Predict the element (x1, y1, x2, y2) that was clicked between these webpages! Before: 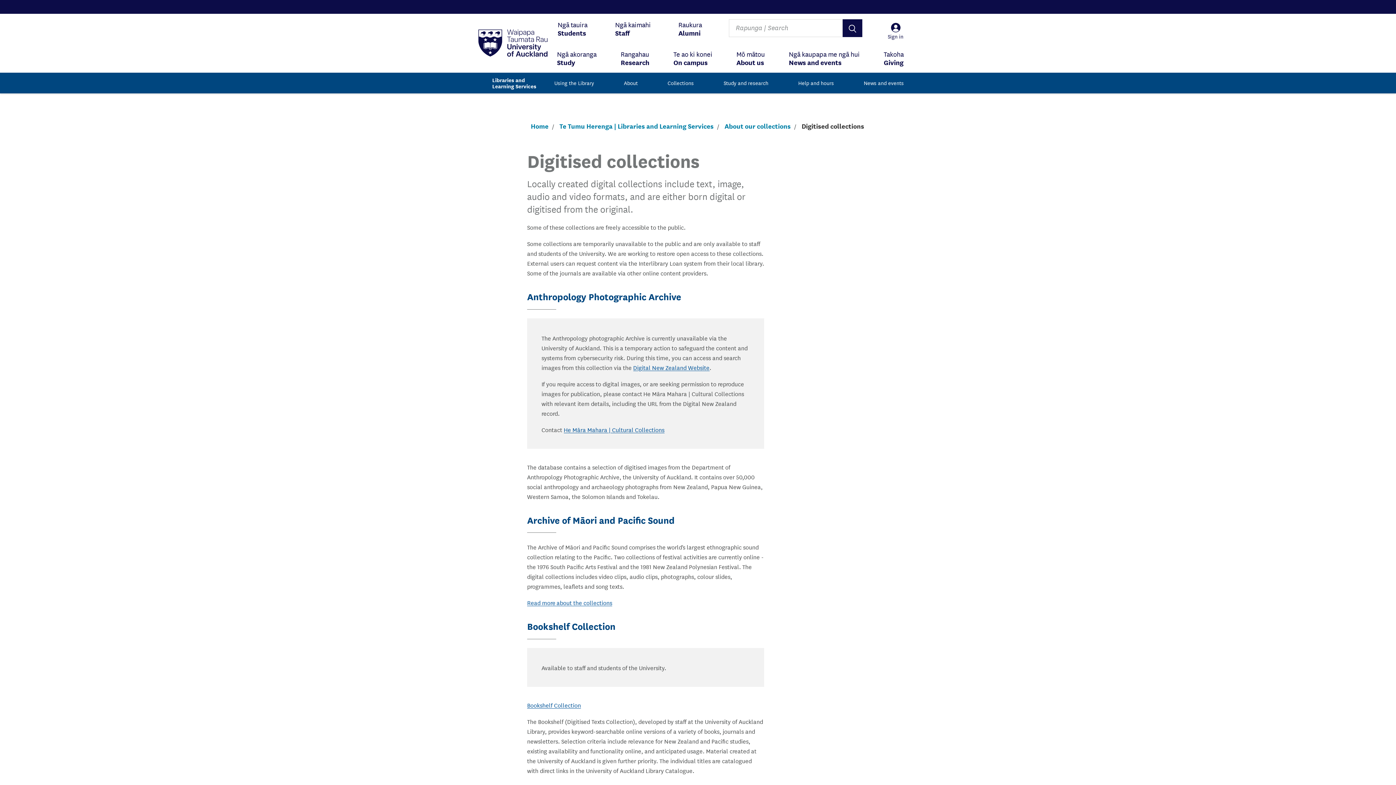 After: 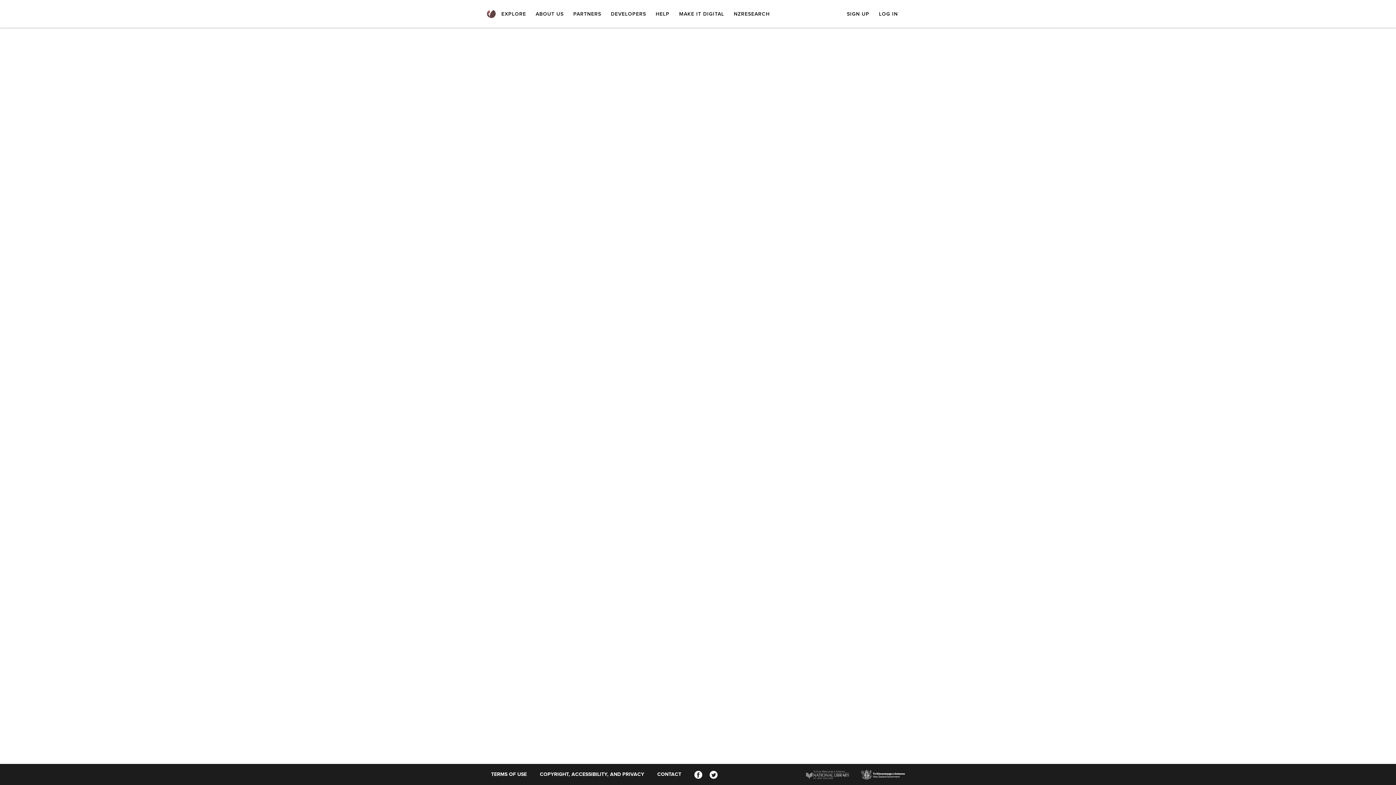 Action: bbox: (633, 362, 709, 371) label: Digital New Zealand Website